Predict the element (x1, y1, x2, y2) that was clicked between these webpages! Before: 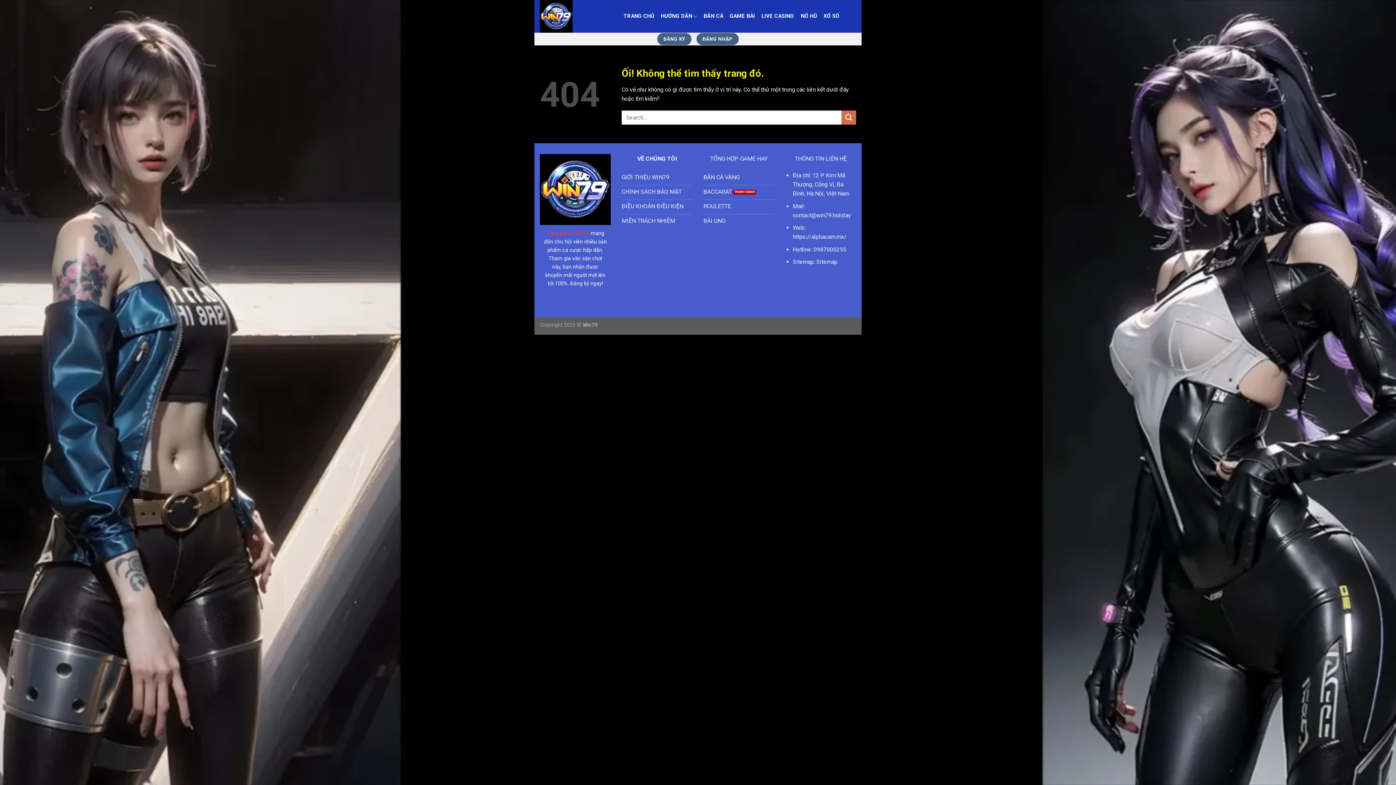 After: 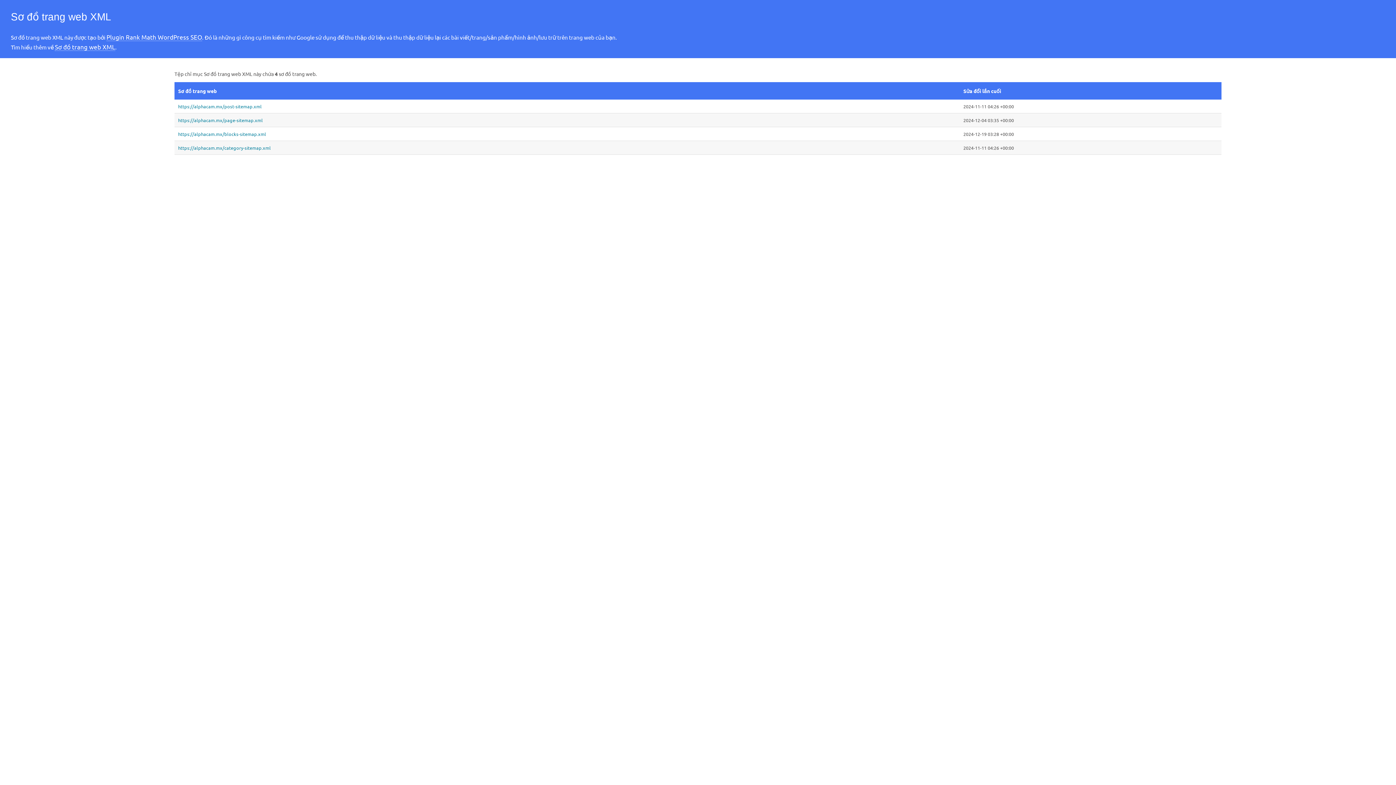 Action: bbox: (816, 258, 837, 265) label: Sitemap